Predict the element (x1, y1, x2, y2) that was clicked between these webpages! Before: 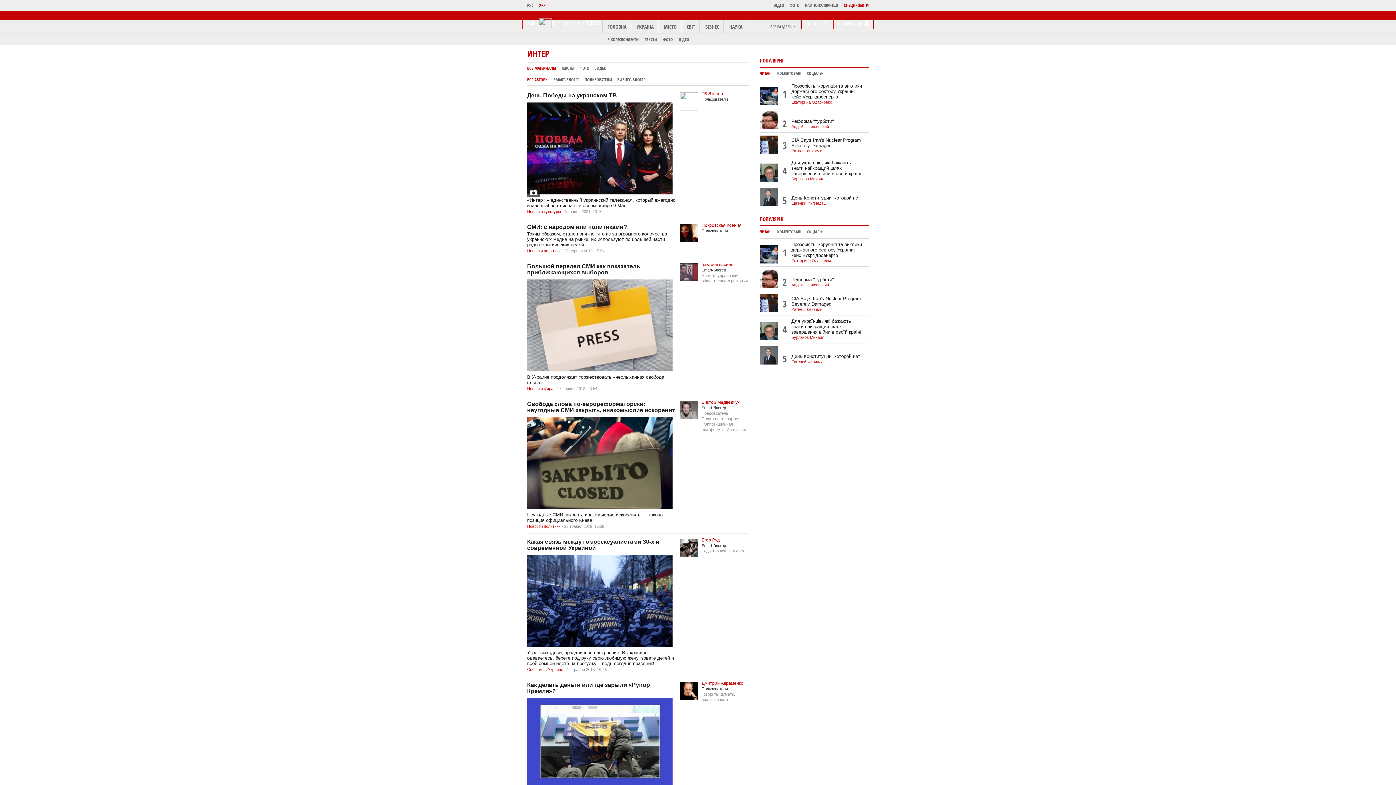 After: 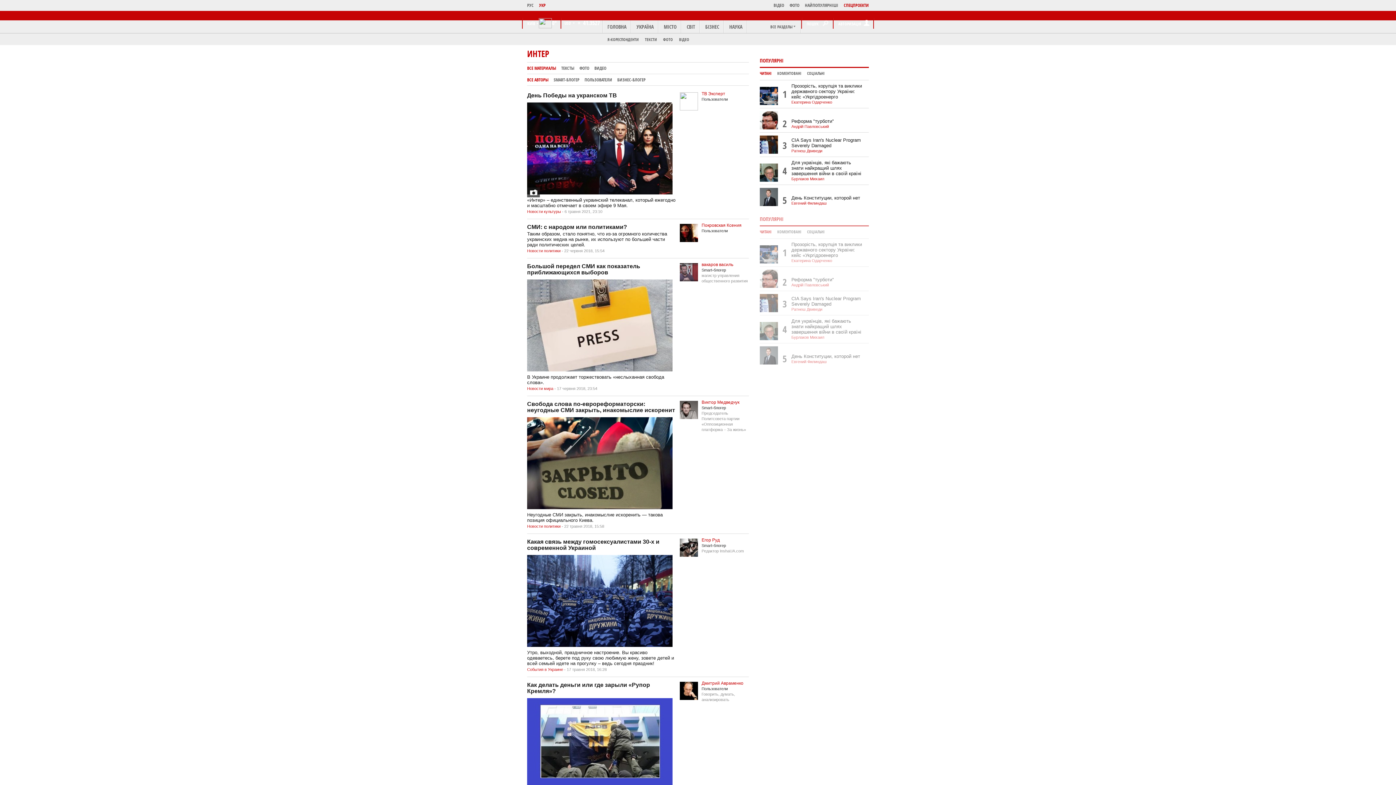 Action: label: КОМЕНТОВАНІ bbox: (777, 229, 801, 234)